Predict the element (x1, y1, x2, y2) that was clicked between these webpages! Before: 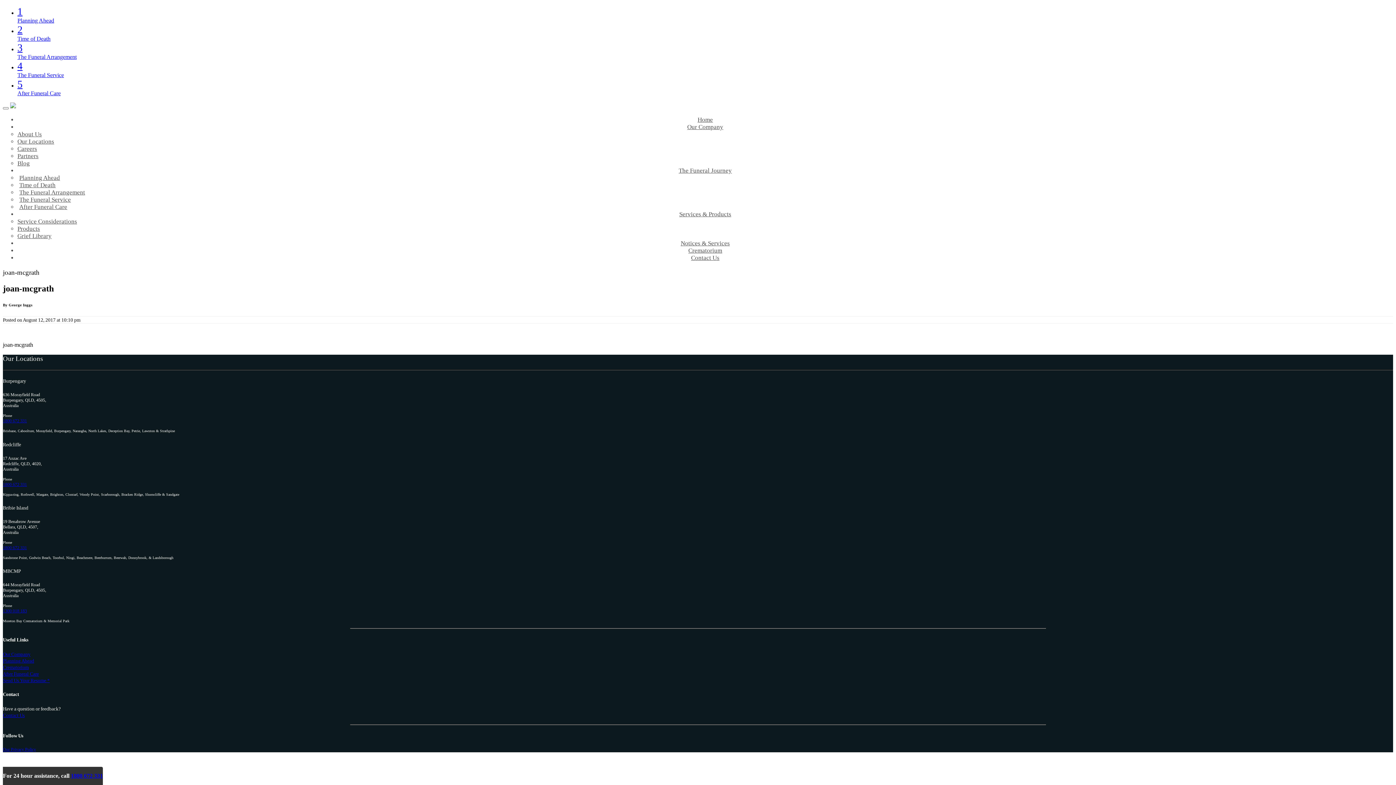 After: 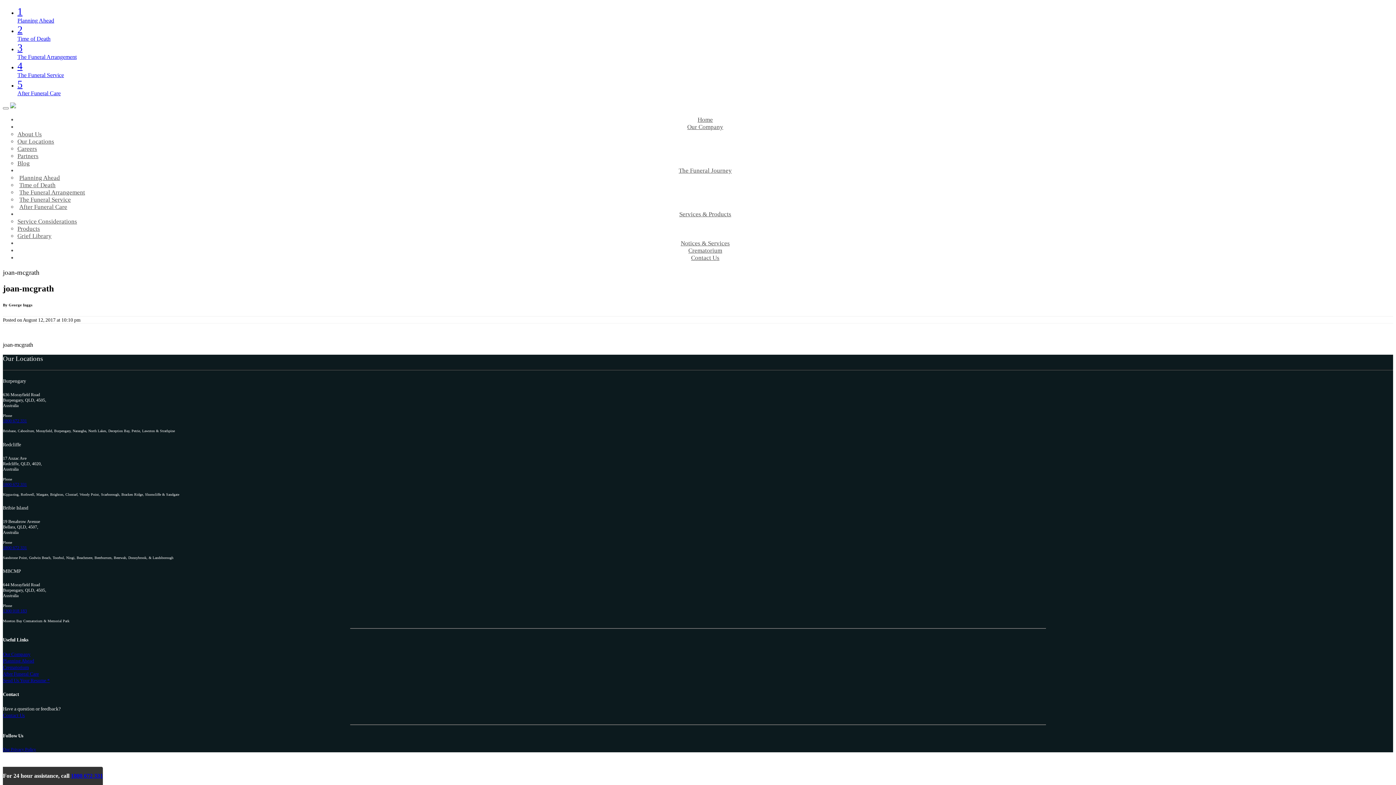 Action: label: 1800 672 331 bbox: (2, 545, 26, 550)